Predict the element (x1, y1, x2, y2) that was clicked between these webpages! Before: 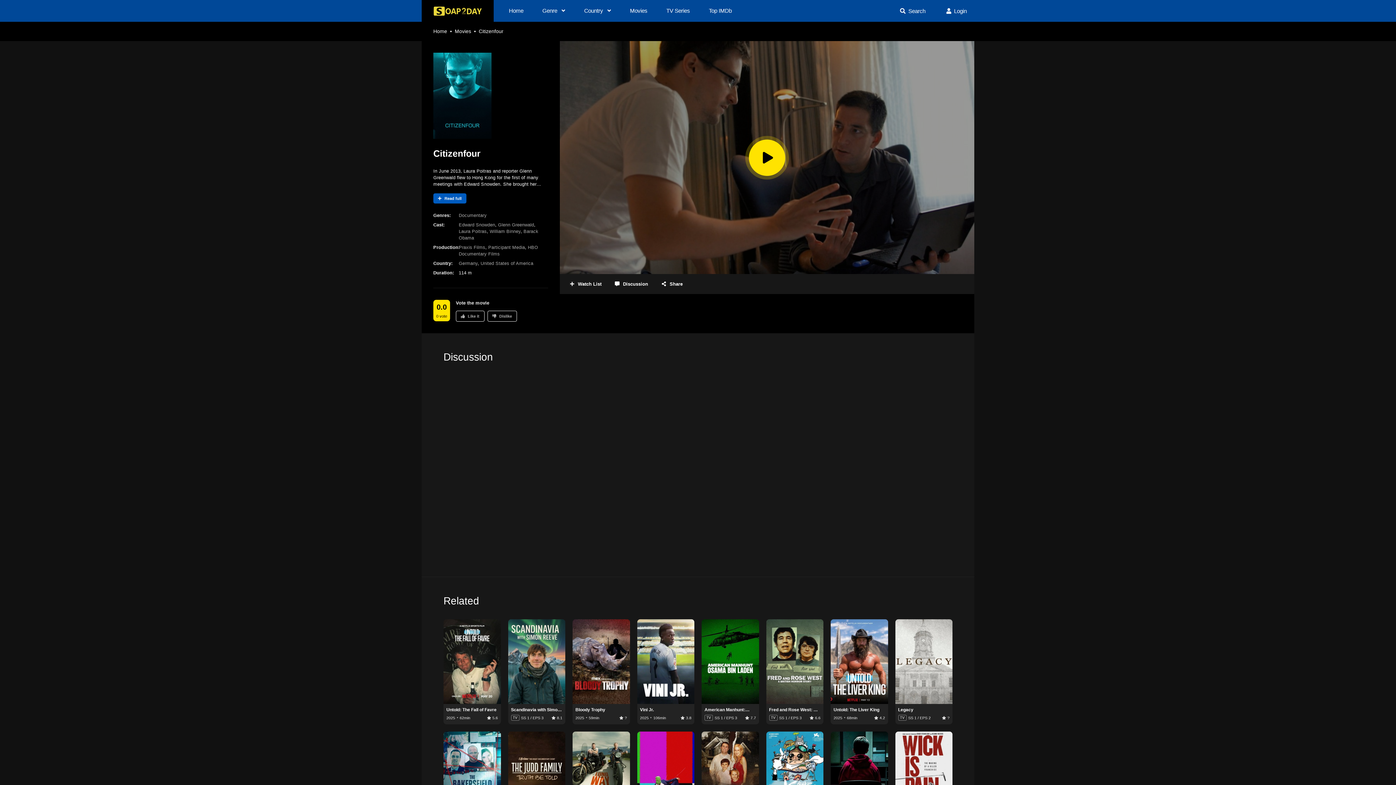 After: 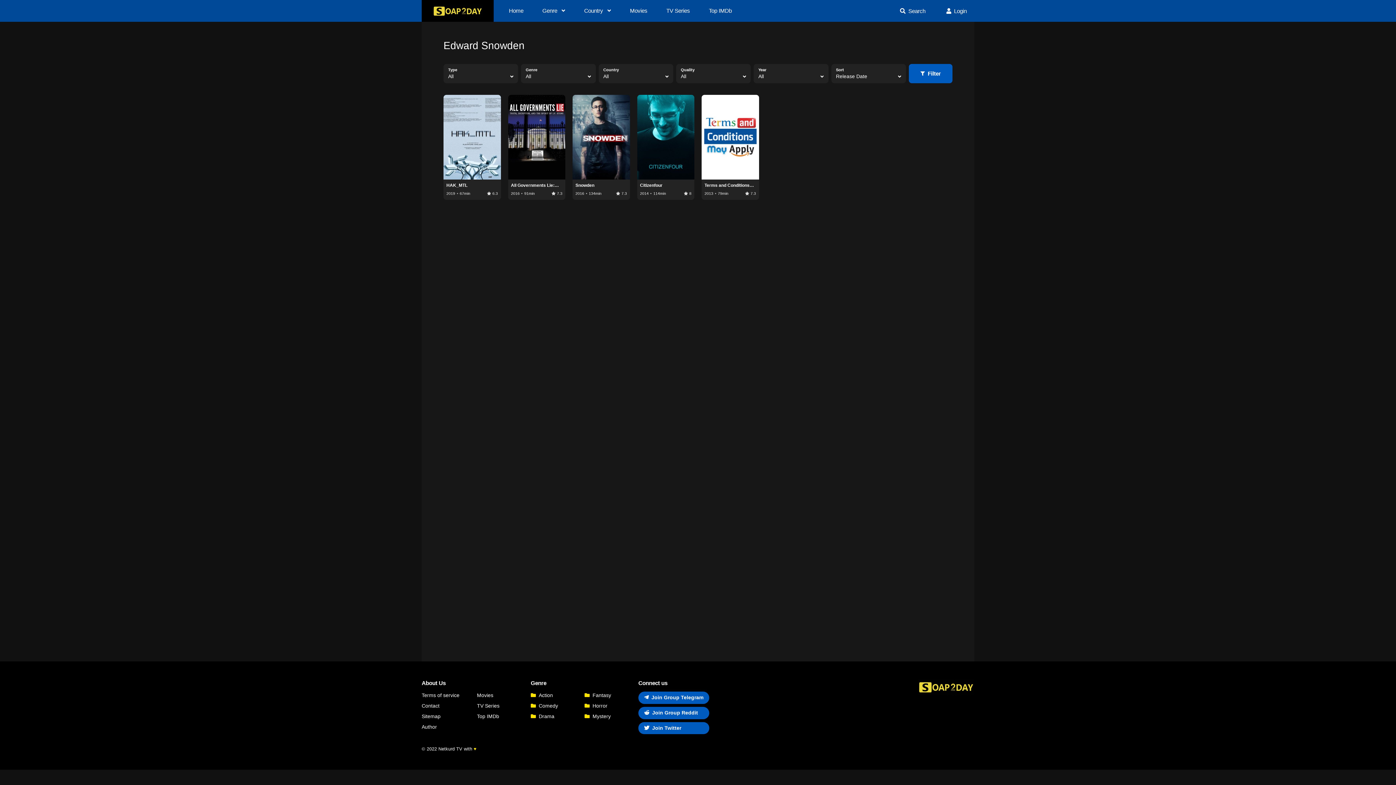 Action: bbox: (458, 222, 495, 227) label: Edward Snowden